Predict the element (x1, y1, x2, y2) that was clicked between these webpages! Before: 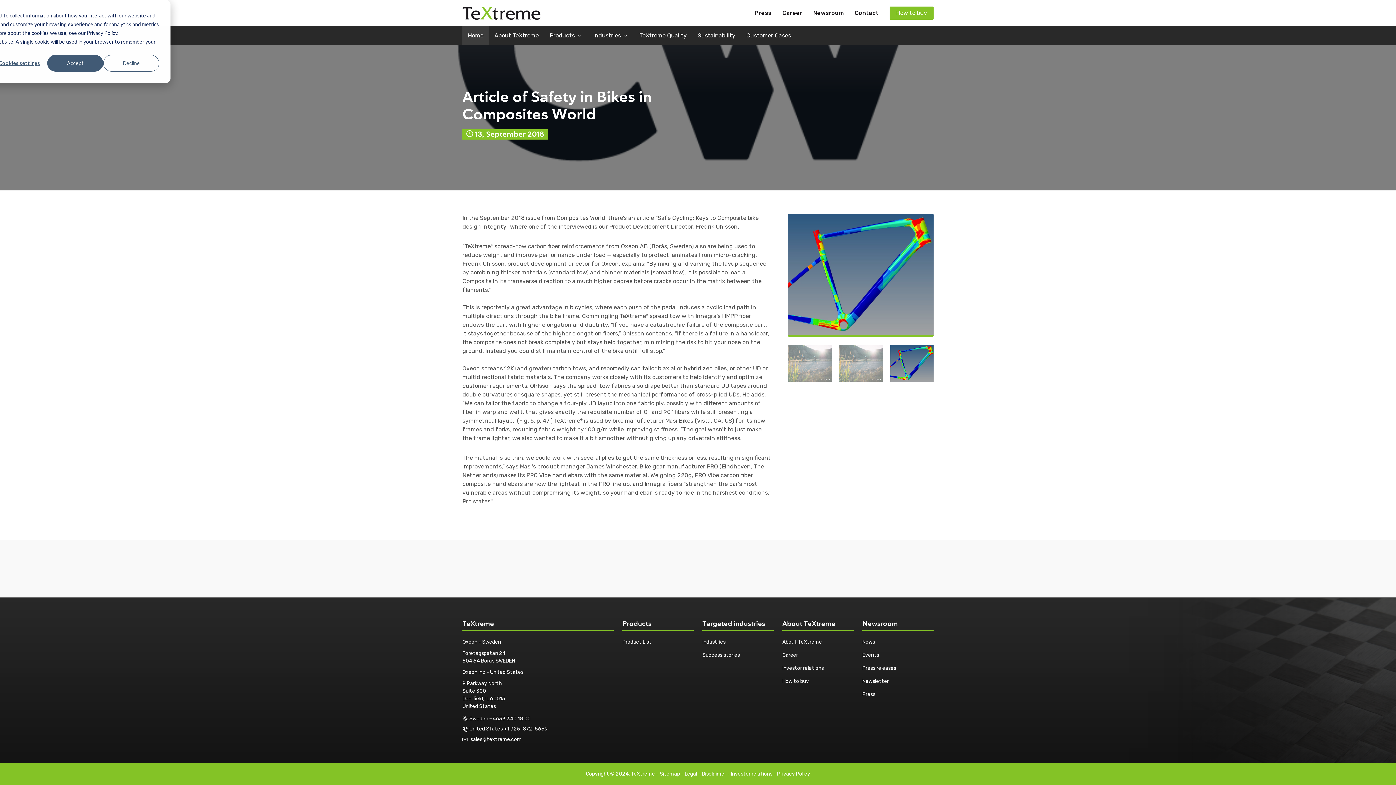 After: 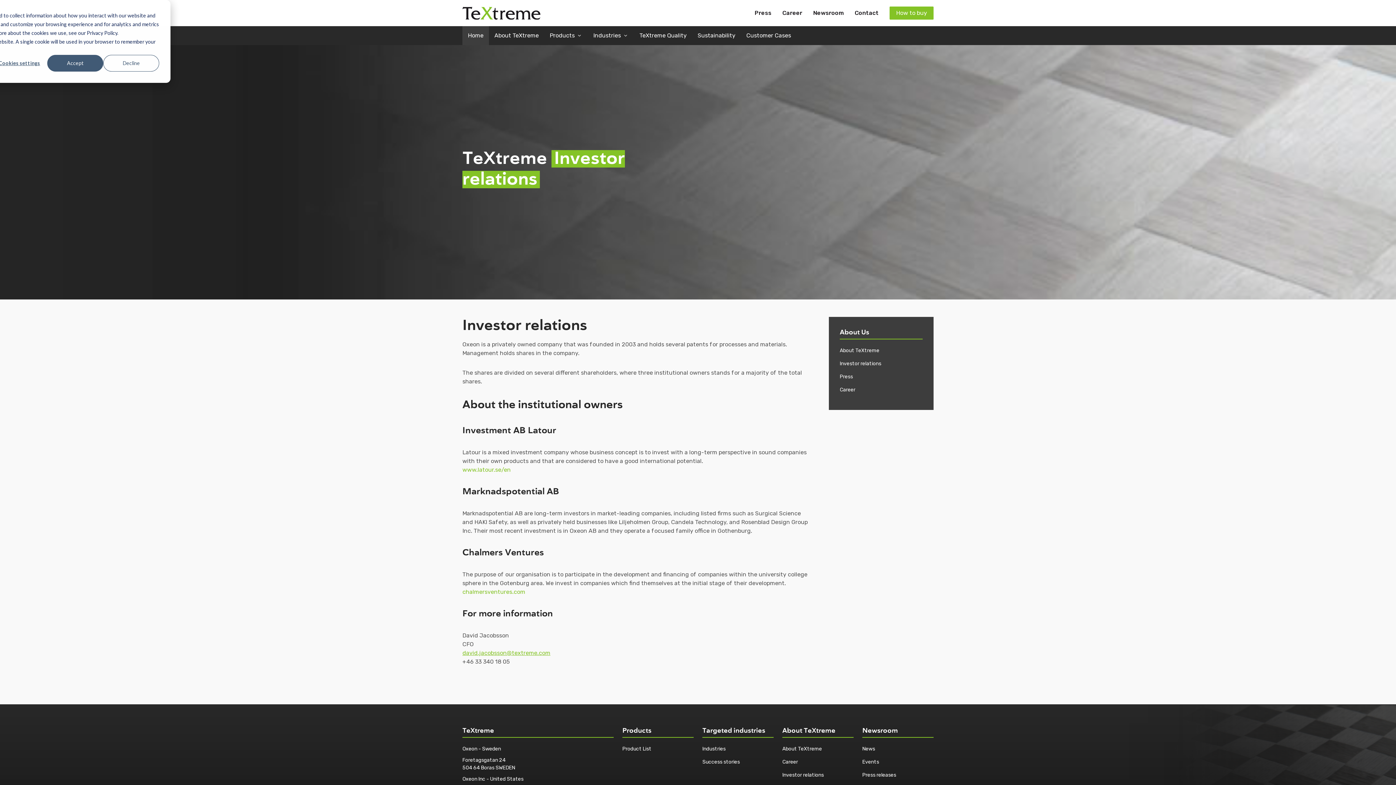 Action: bbox: (782, 664, 824, 672) label: Investor relations